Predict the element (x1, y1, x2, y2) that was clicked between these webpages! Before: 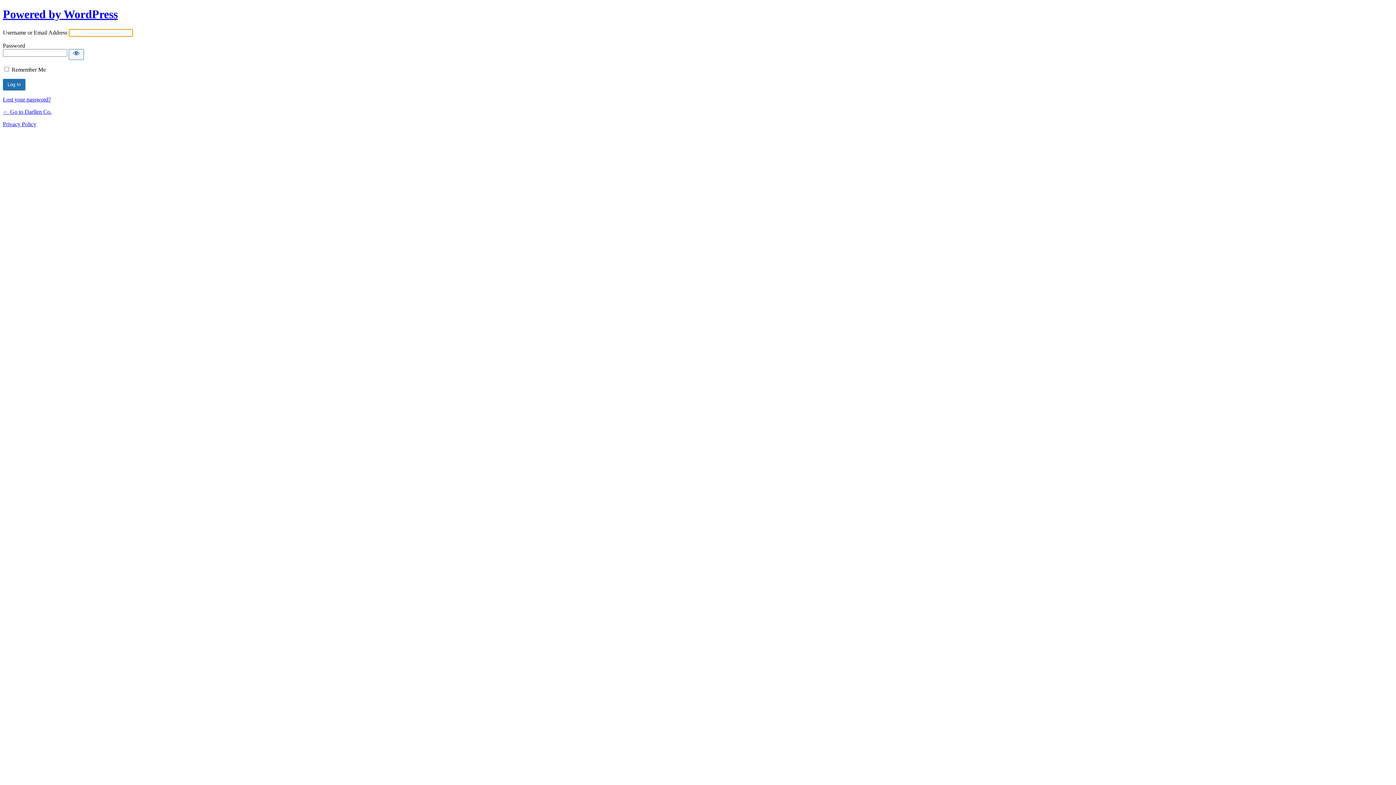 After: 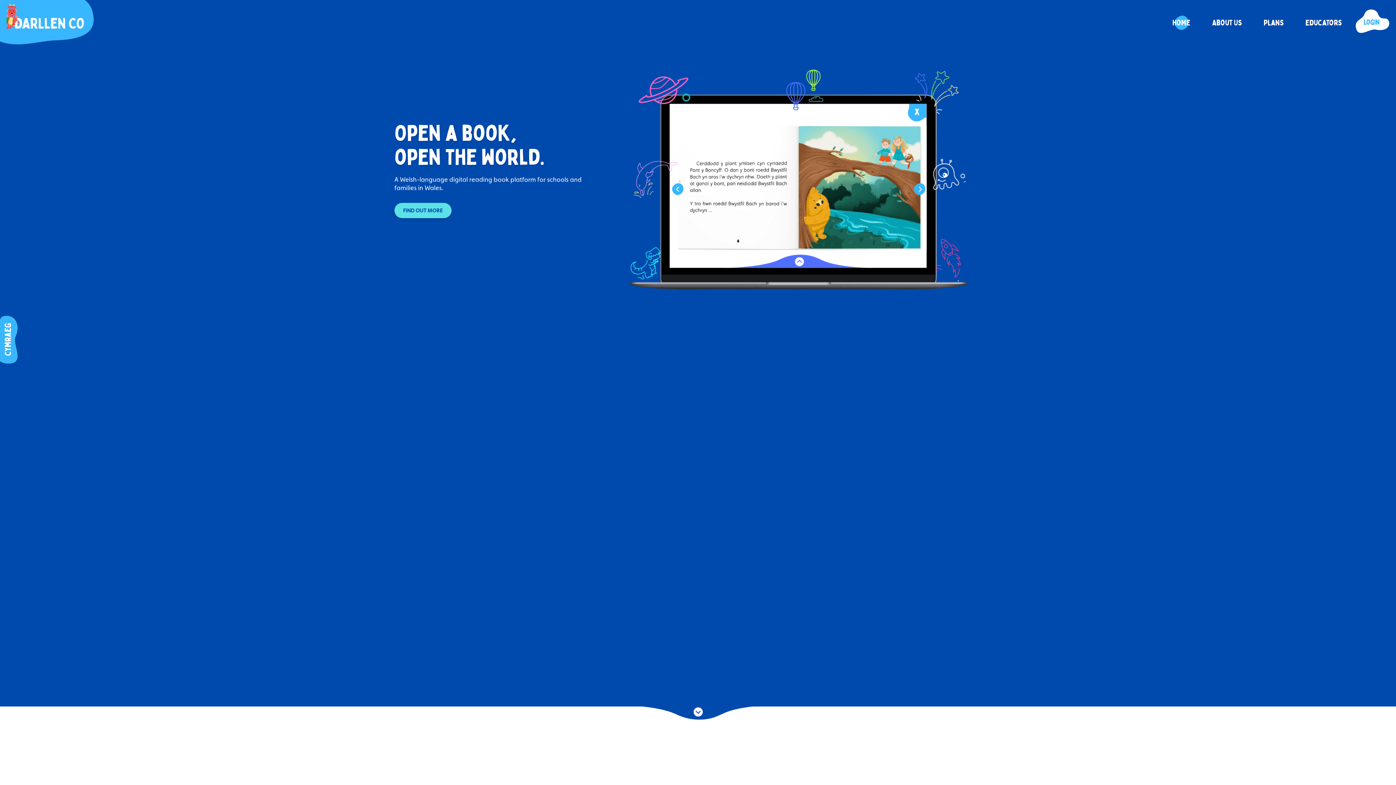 Action: bbox: (2, 108, 51, 114) label: ← Go to Darllen Co.